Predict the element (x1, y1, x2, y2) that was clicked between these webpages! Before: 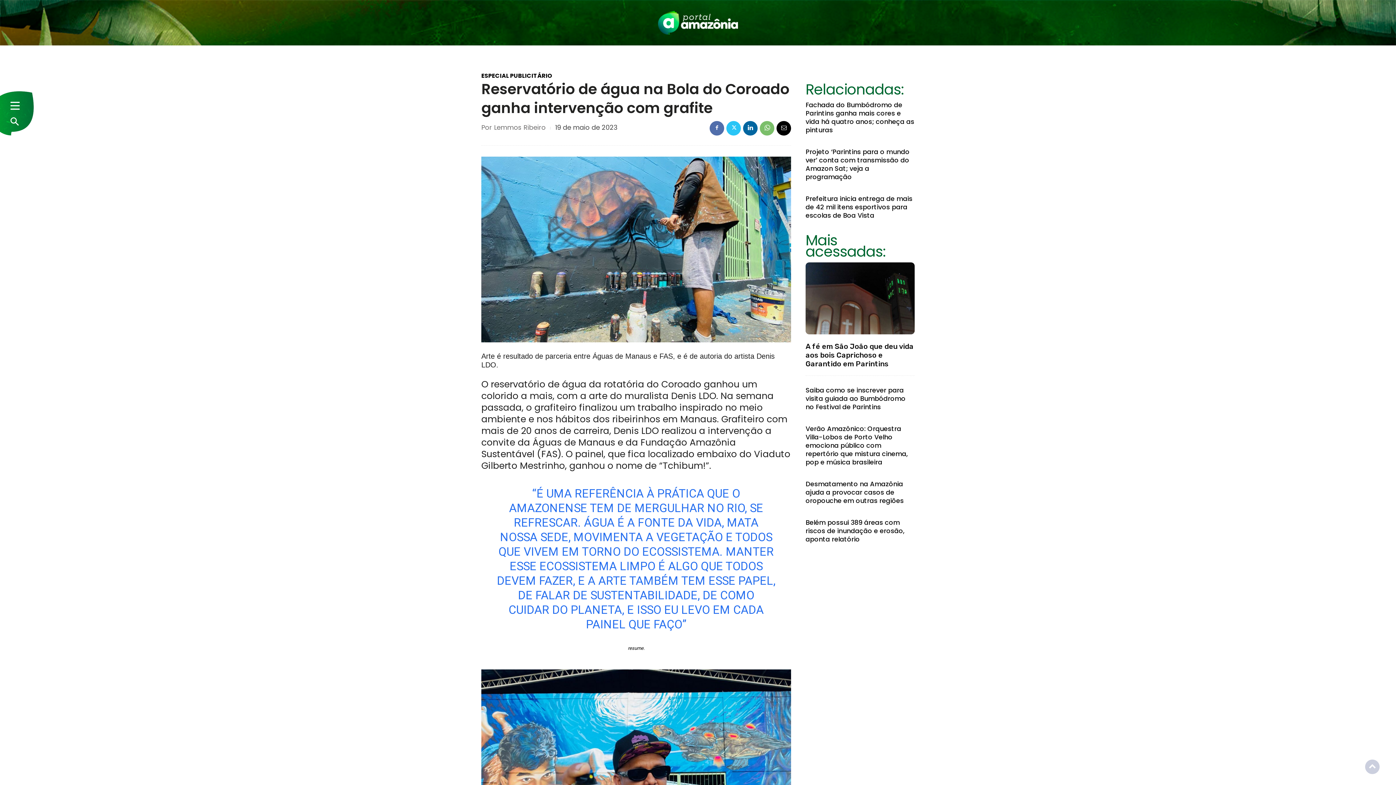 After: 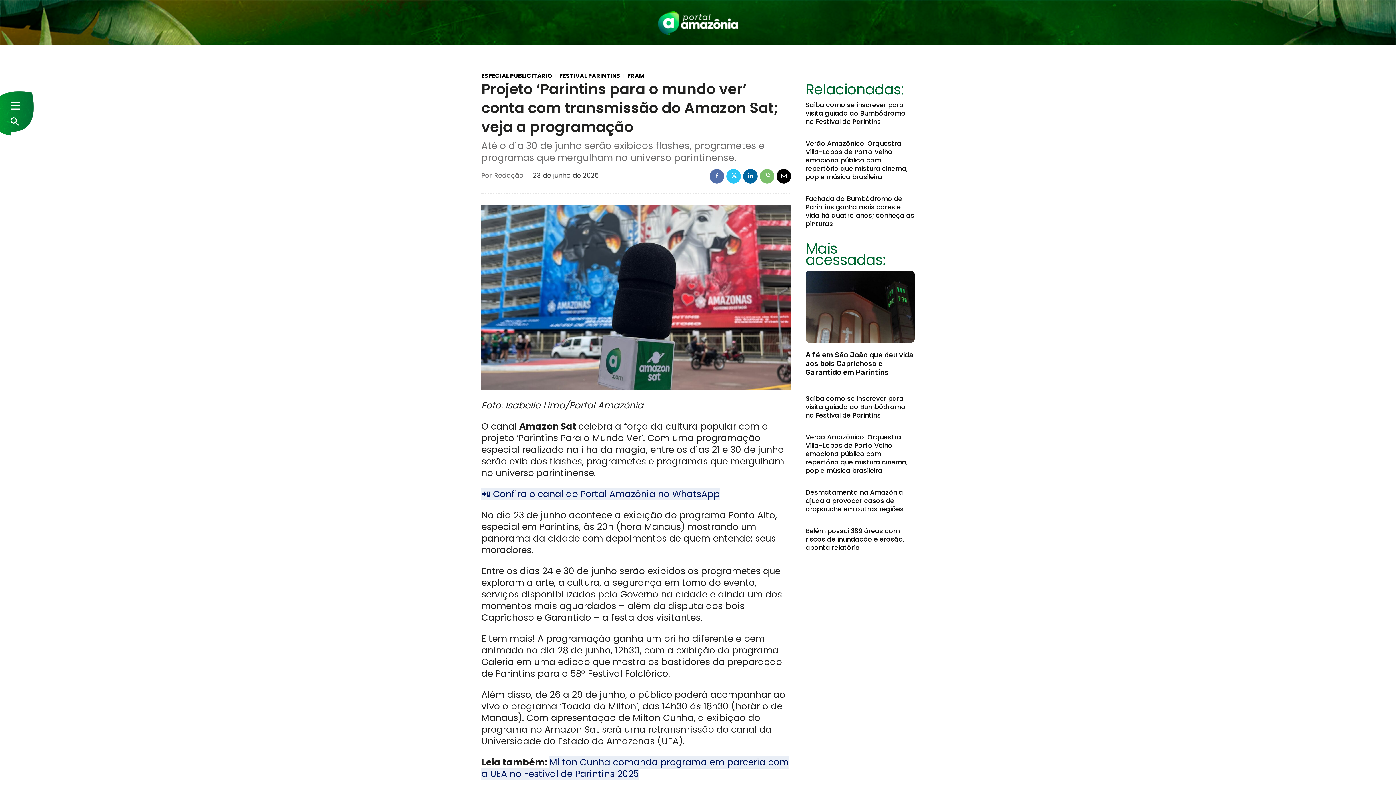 Action: bbox: (805, 147, 909, 181) label: Projeto ‘Parintins para o mundo ver’ conta com transmissão do Amazon Sat; veja a programação